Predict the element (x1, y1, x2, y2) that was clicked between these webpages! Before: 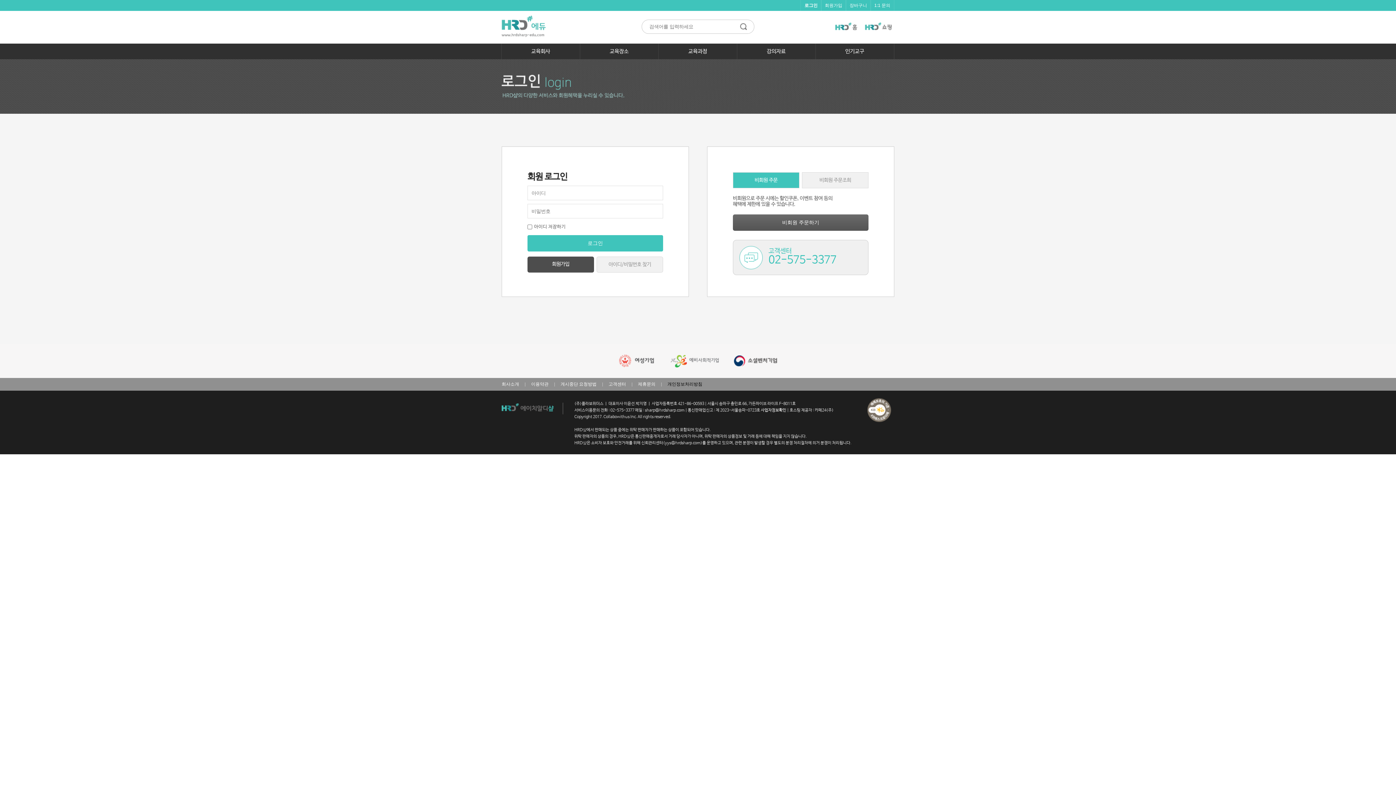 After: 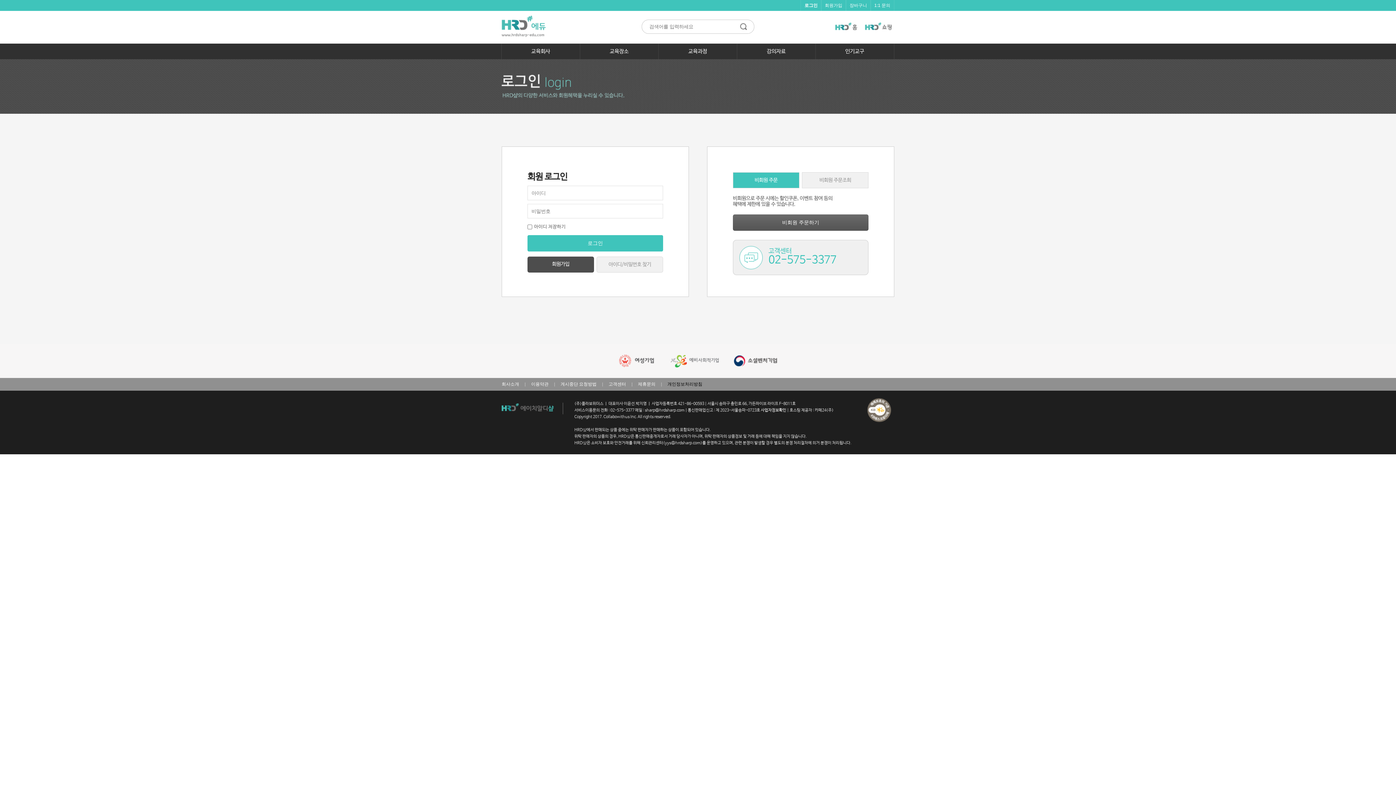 Action: label: | bbox: (631, 381, 632, 386)